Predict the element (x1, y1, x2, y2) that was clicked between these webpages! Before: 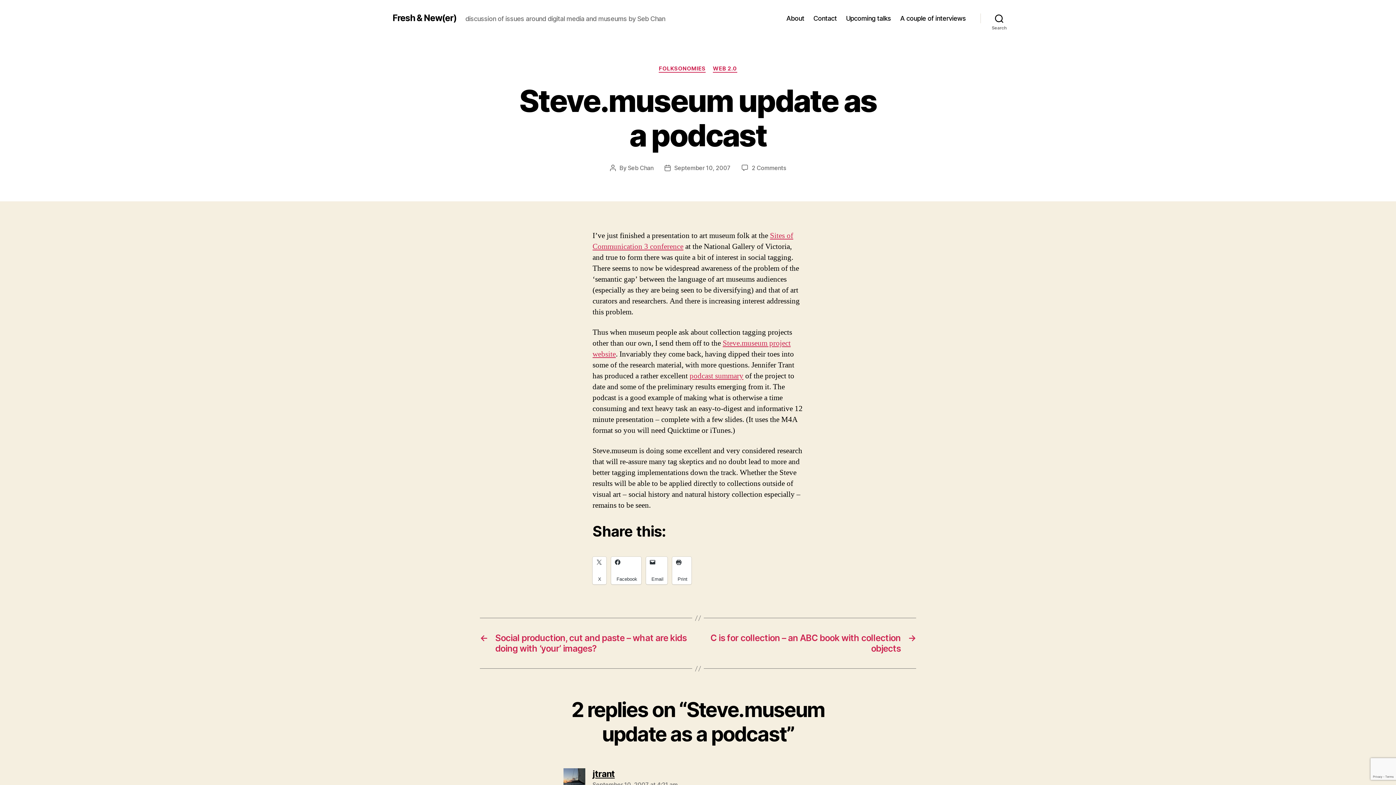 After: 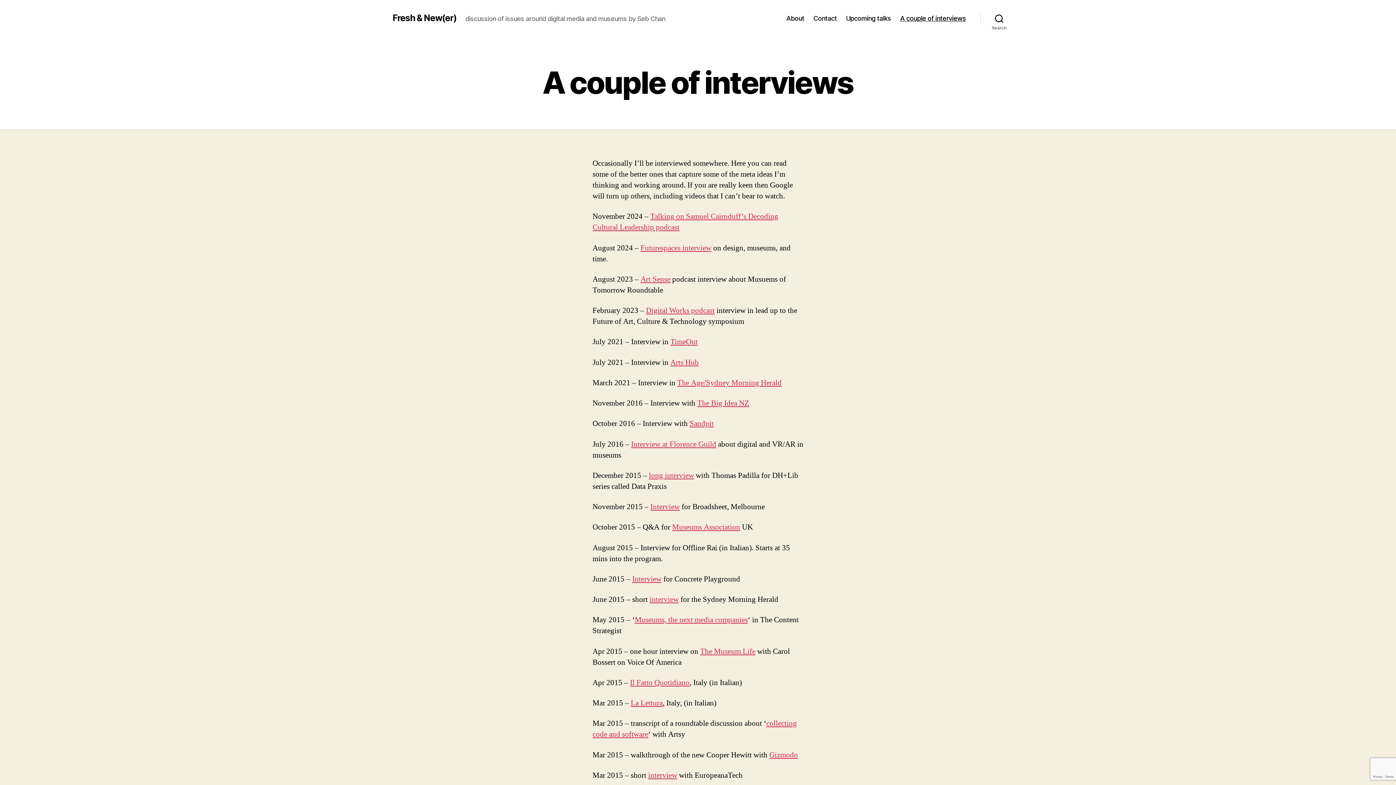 Action: bbox: (900, 14, 966, 22) label: A couple of interviews